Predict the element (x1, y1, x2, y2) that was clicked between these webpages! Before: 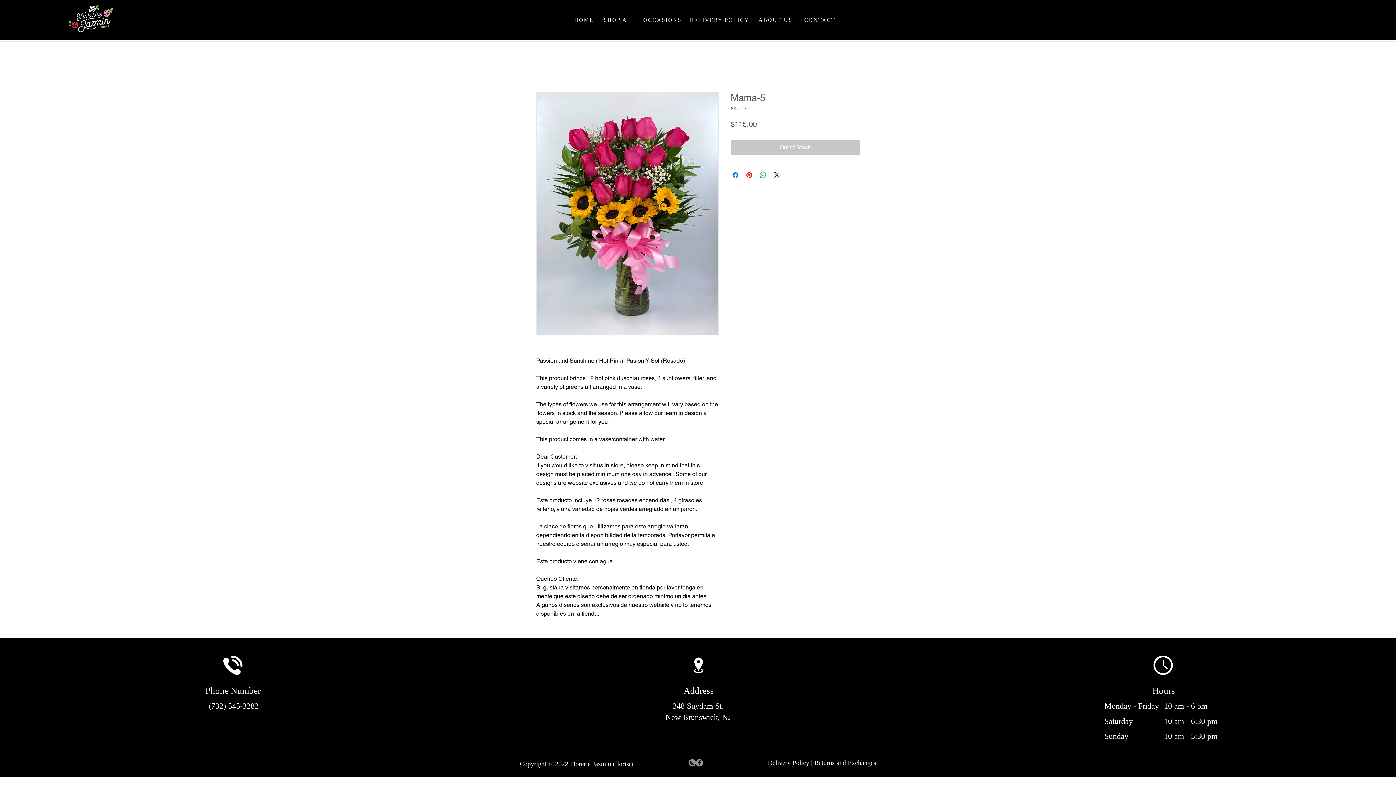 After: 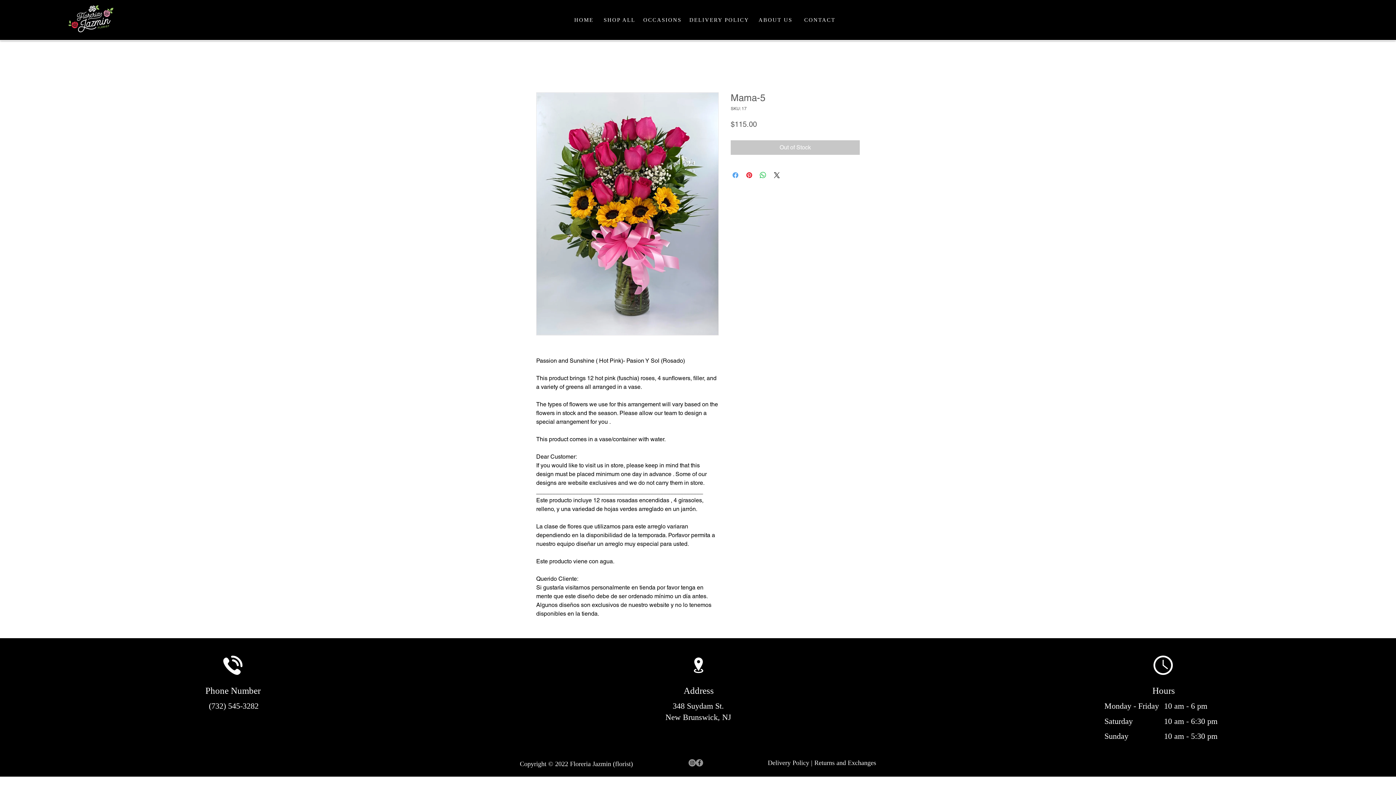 Action: label: Share on Facebook bbox: (731, 170, 740, 179)